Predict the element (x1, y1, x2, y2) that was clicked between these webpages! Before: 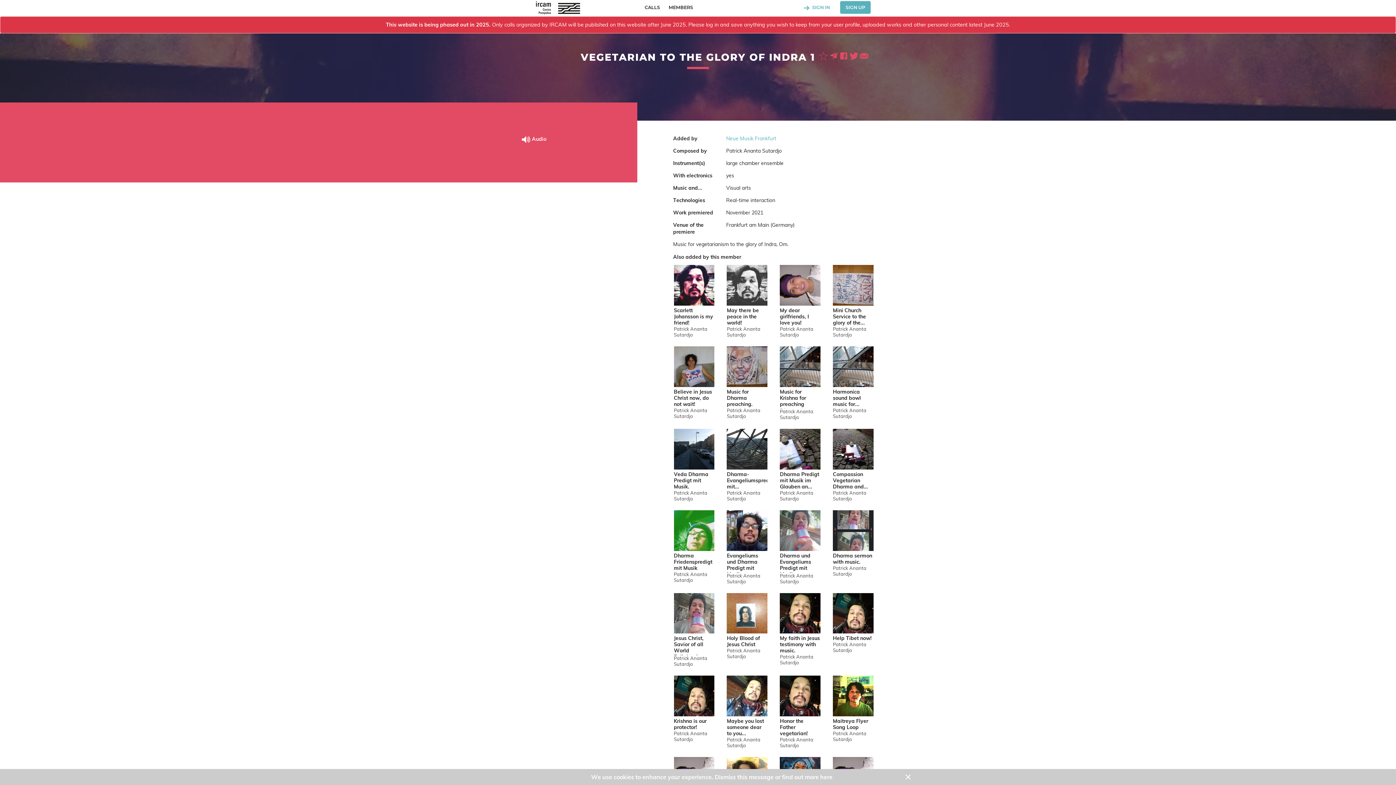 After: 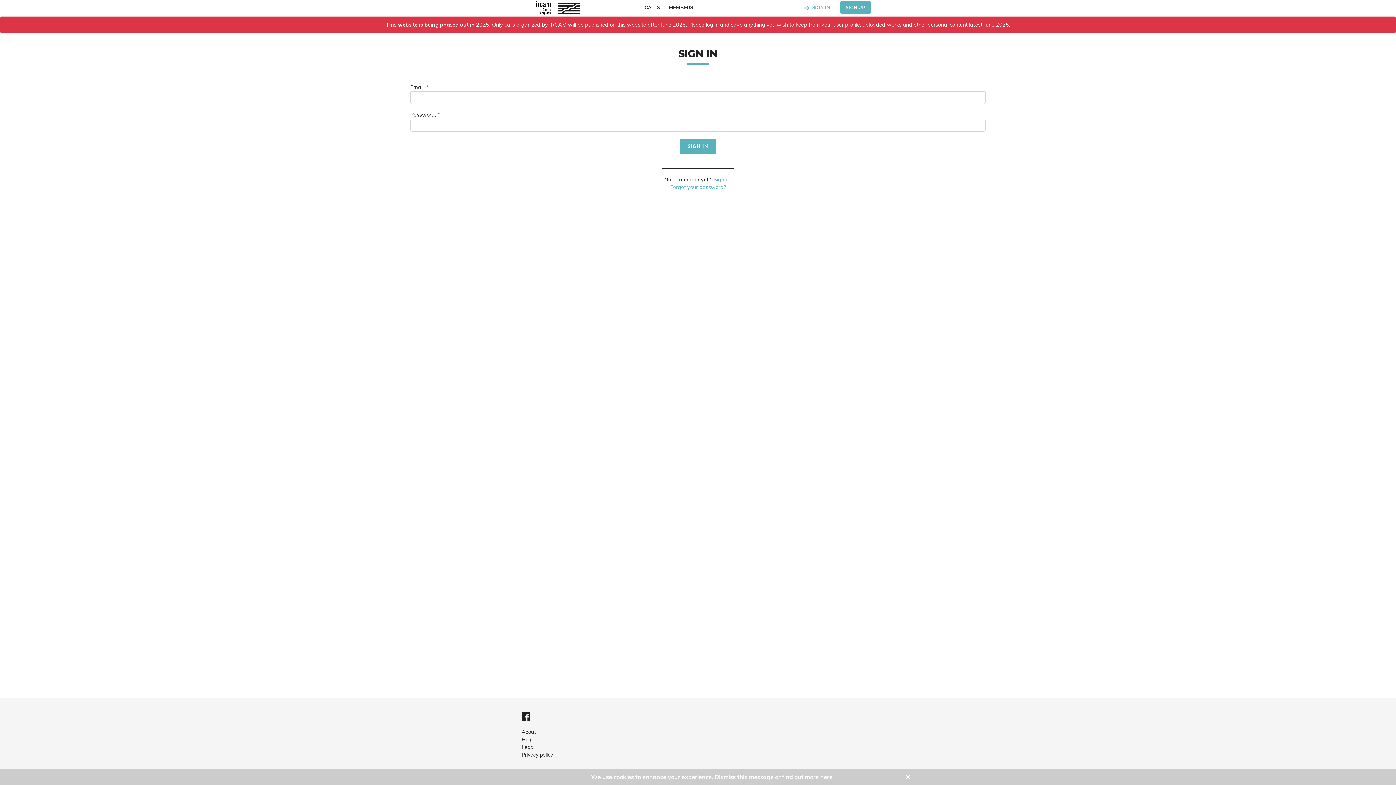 Action: label:   bbox: (829, 52, 839, 58)